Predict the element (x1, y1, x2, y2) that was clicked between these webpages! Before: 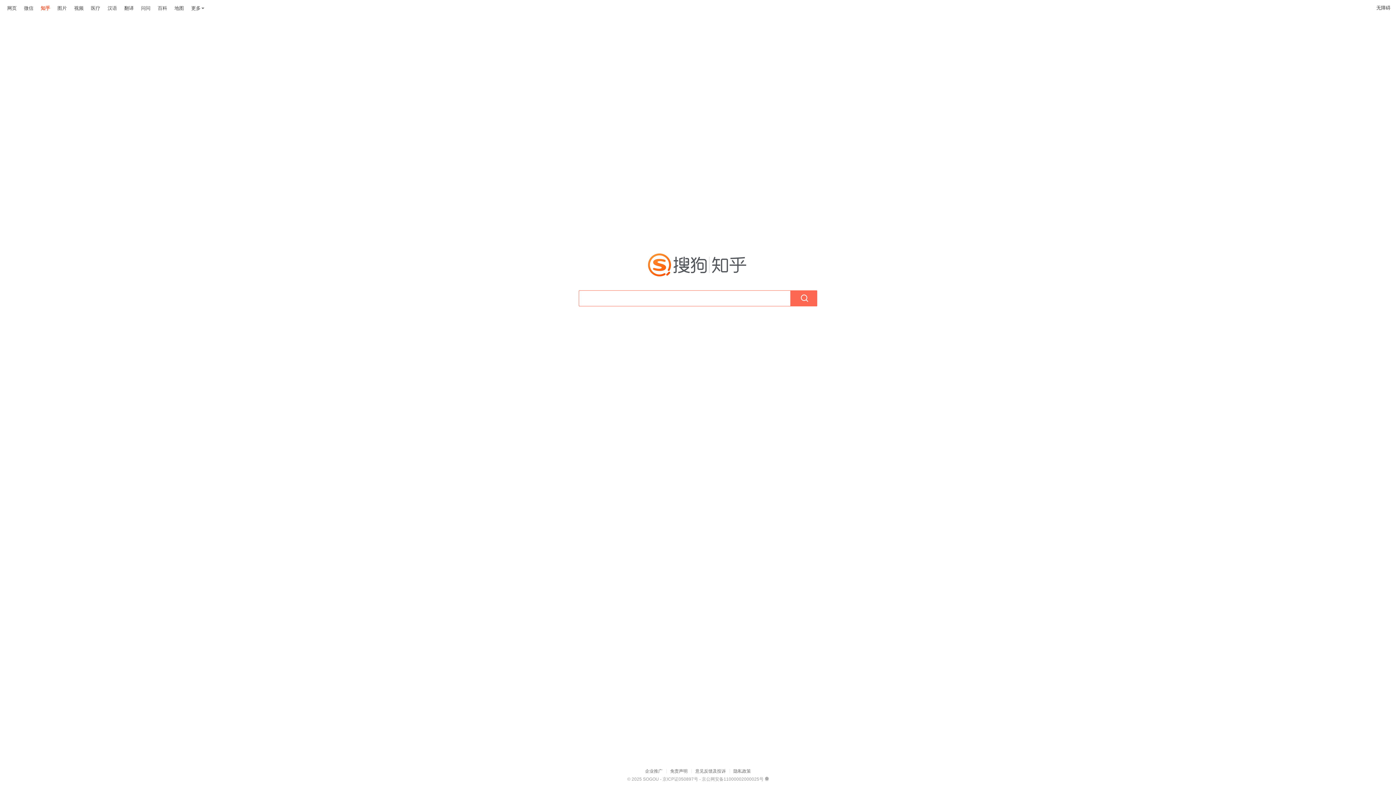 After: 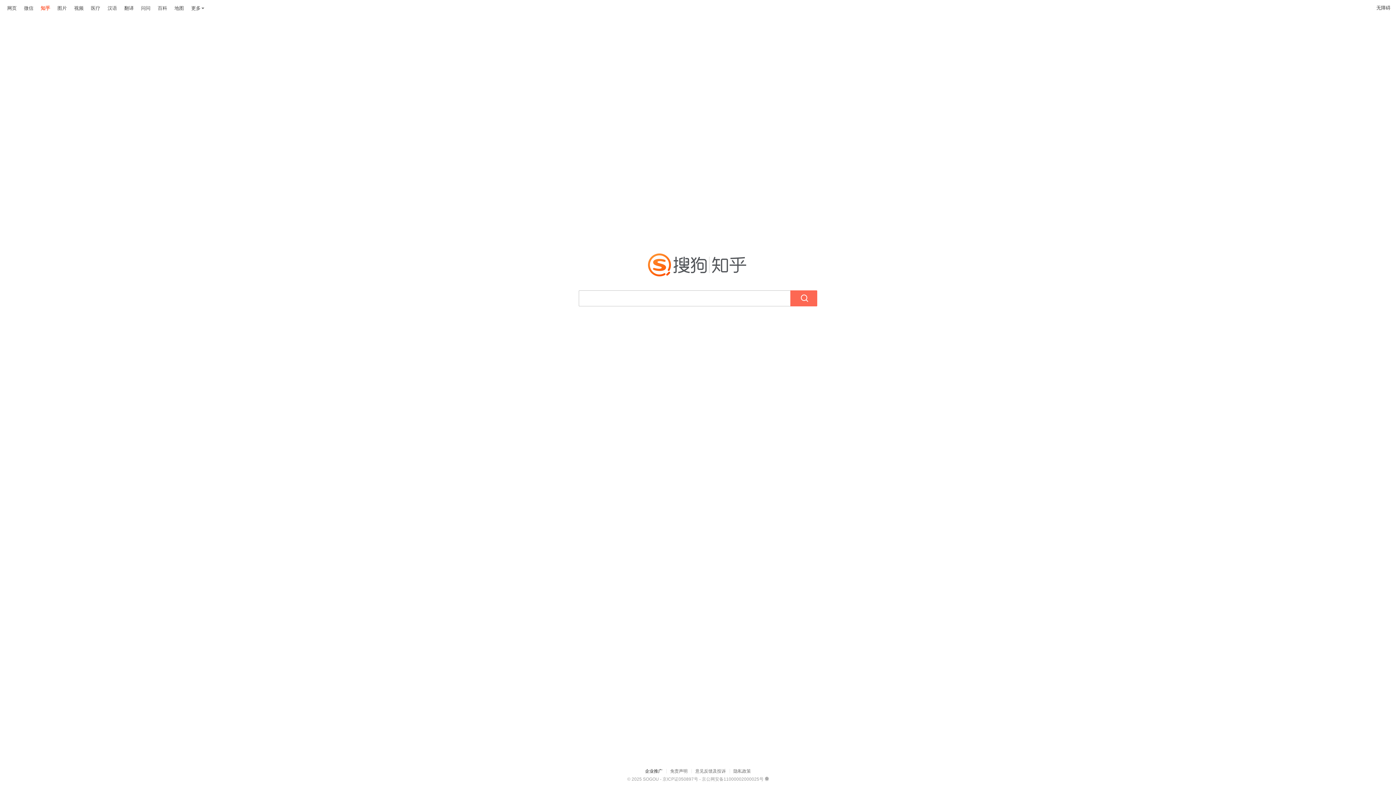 Action: label: 企业推广 bbox: (645, 769, 662, 774)